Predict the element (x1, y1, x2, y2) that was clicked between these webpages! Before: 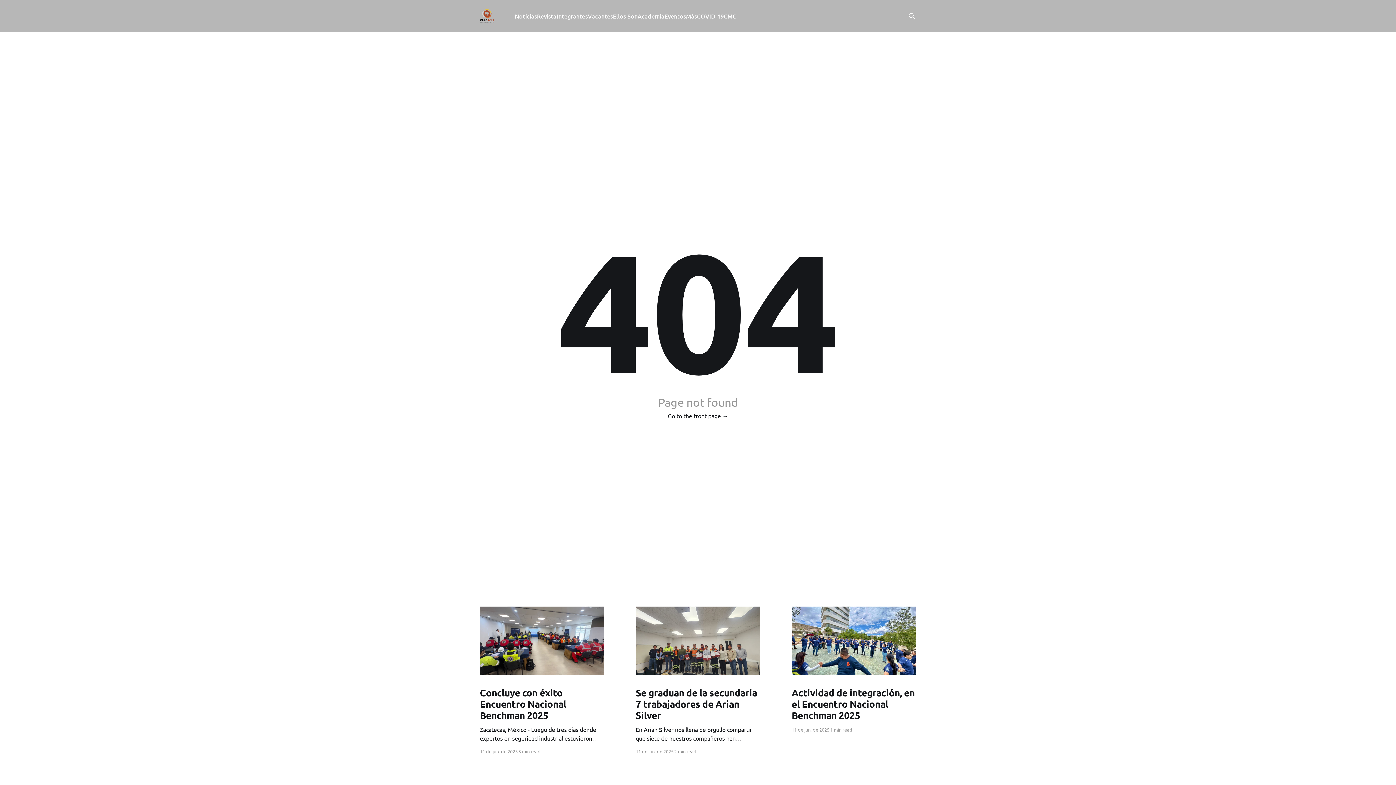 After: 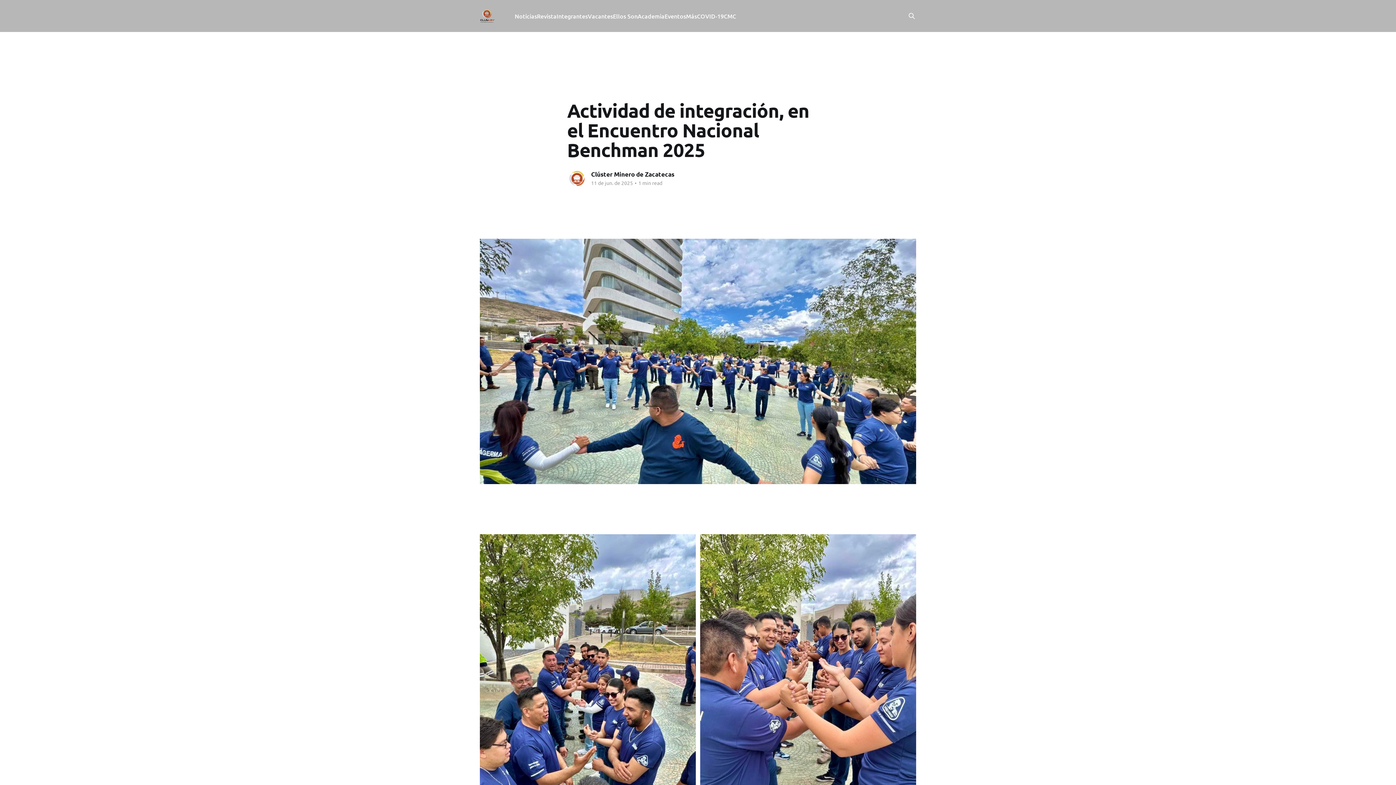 Action: bbox: (791, 687, 916, 720) label: Actividad de integración, en el Encuentro Nacional Benchman 2025